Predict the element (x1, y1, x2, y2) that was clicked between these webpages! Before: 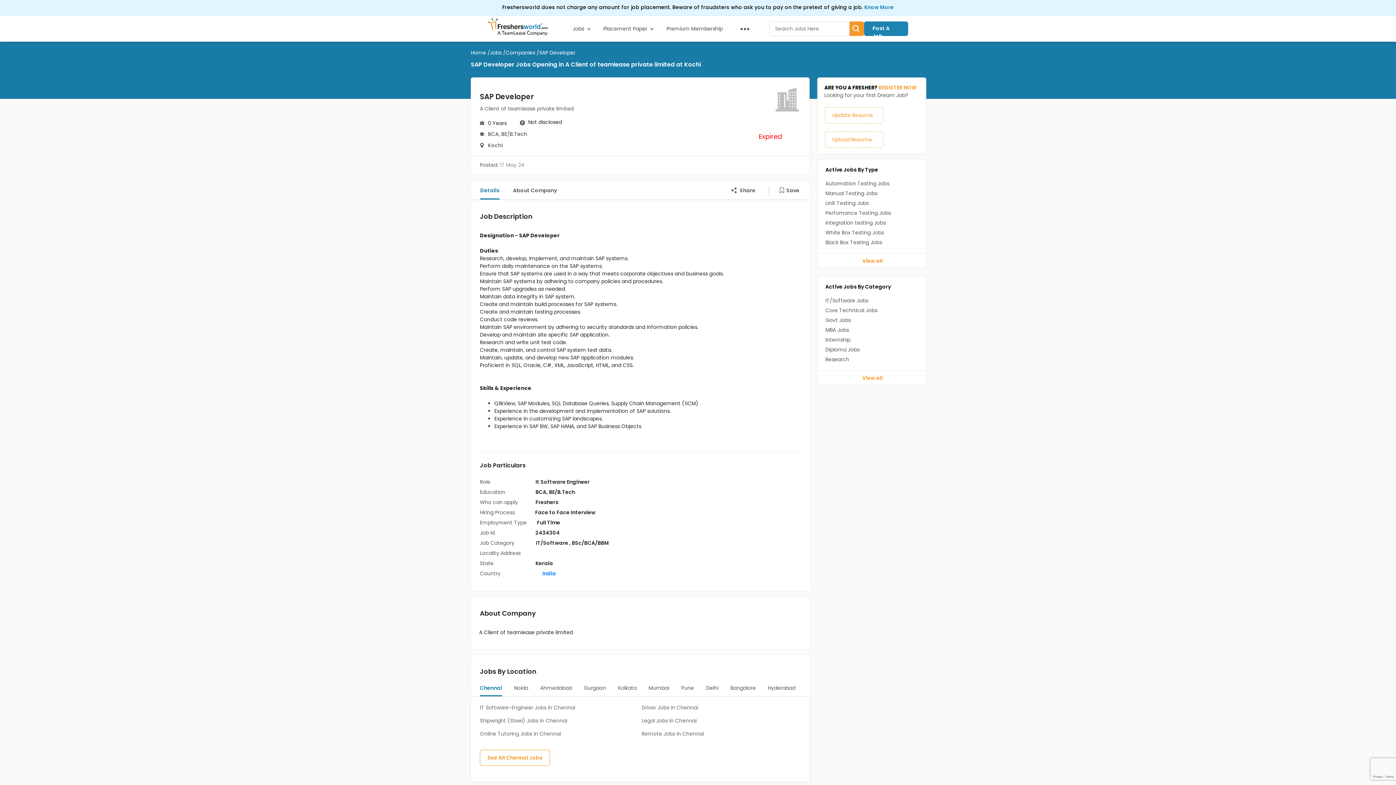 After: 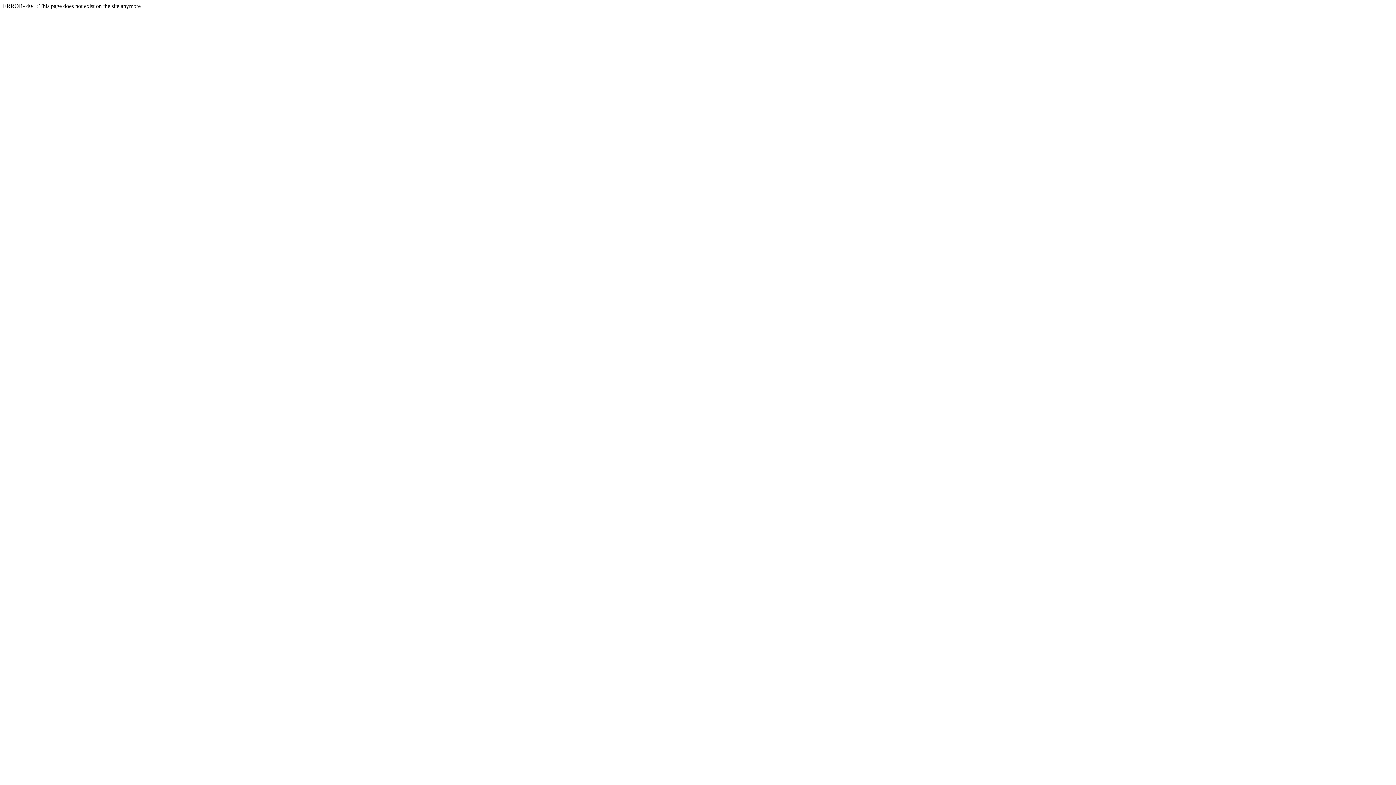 Action: bbox: (641, 704, 698, 711) label: Driver Jobs in Chennai